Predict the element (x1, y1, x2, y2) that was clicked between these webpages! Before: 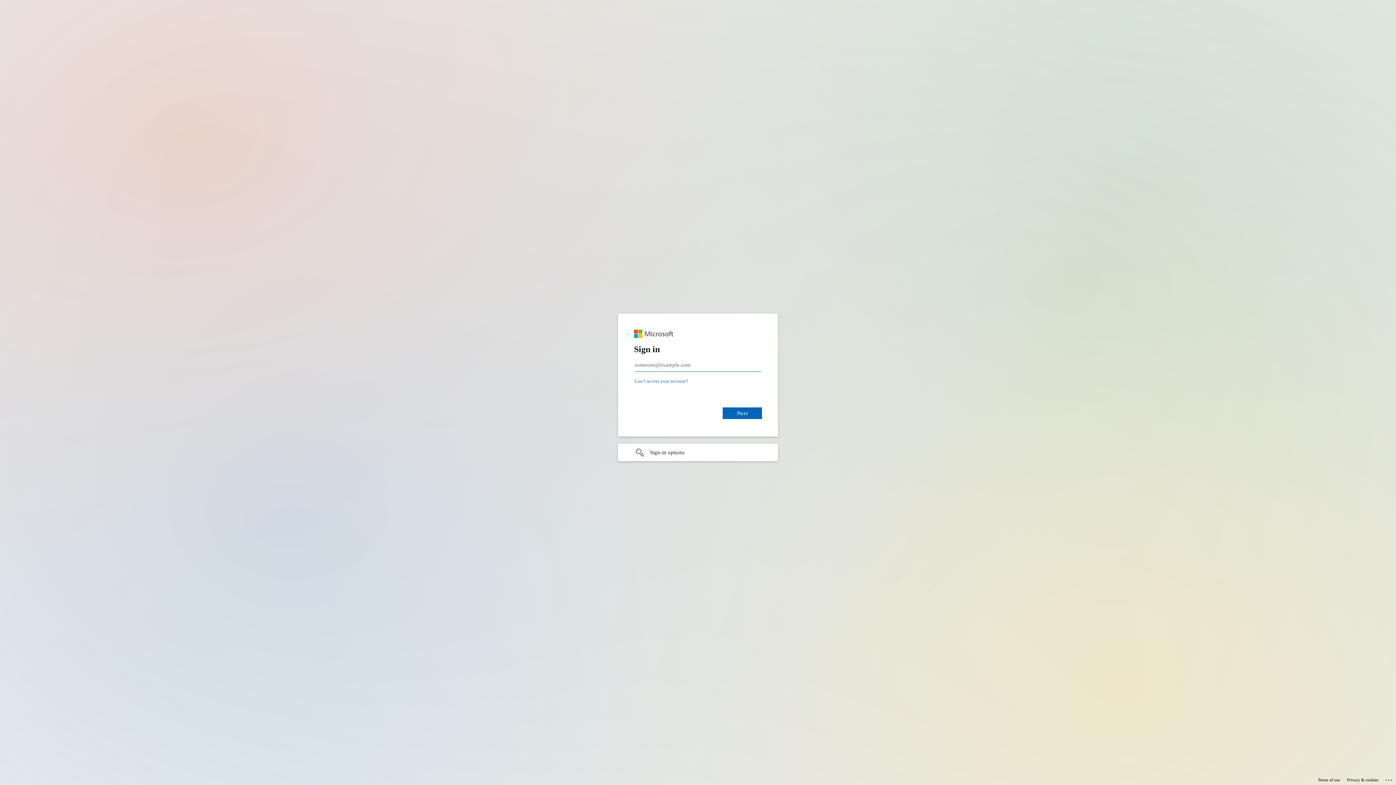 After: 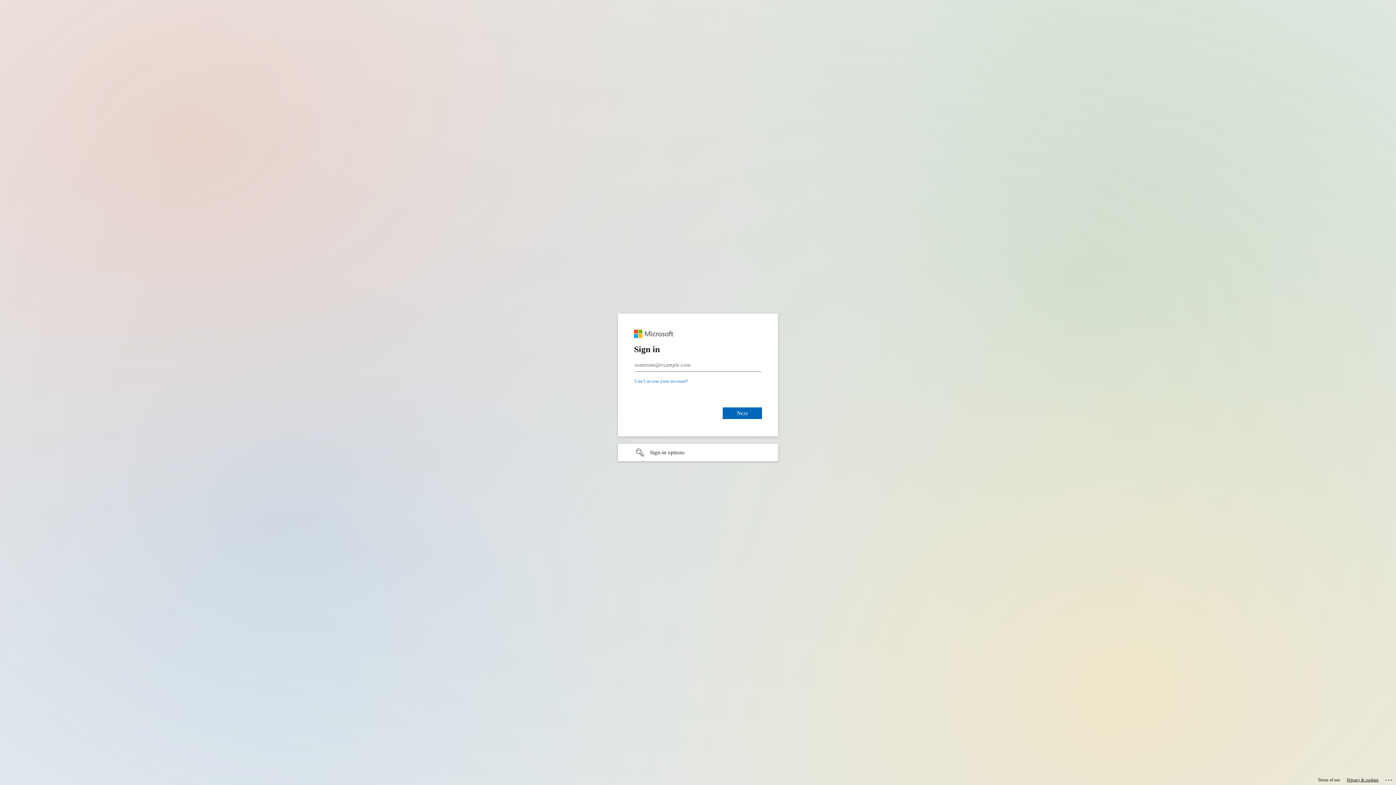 Action: label: Privacy & cookies bbox: (1347, 775, 1378, 785)